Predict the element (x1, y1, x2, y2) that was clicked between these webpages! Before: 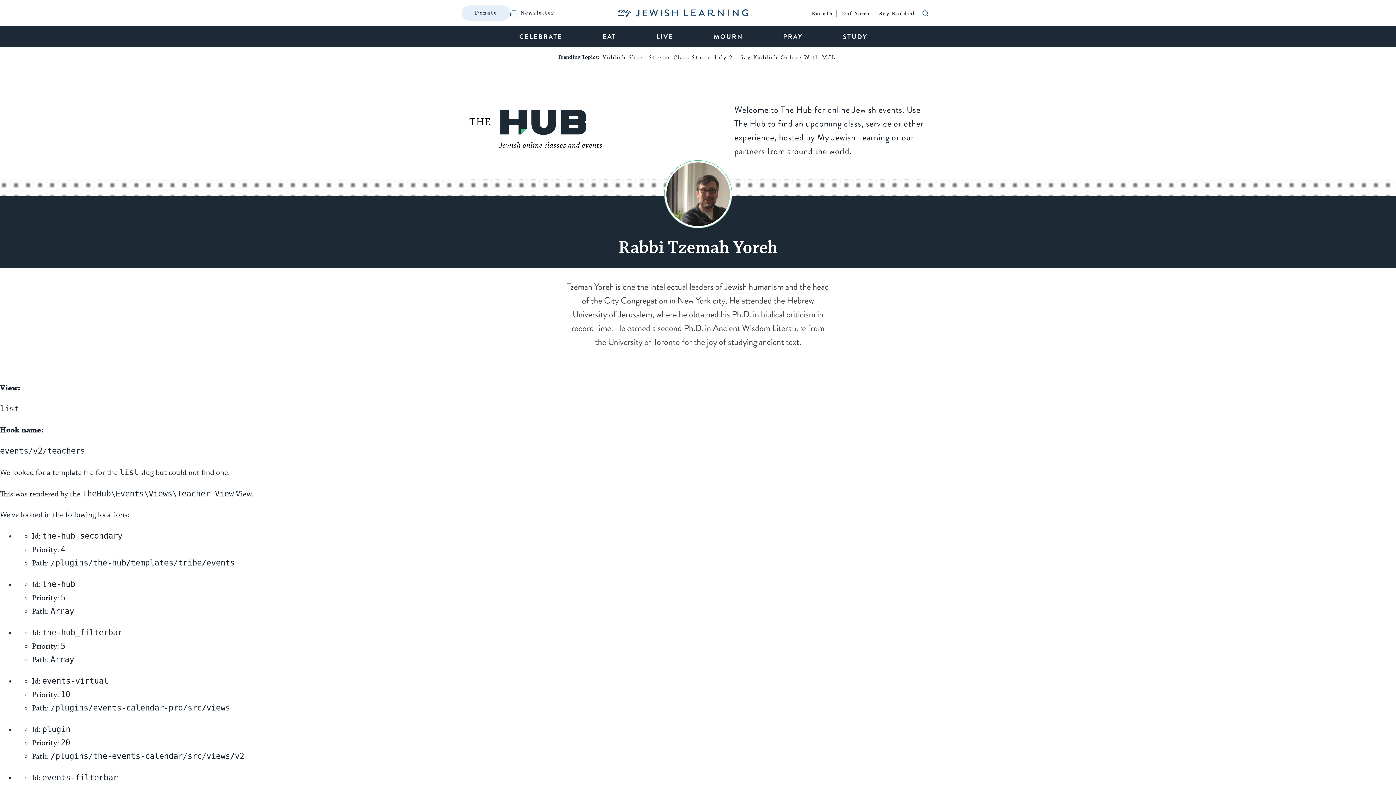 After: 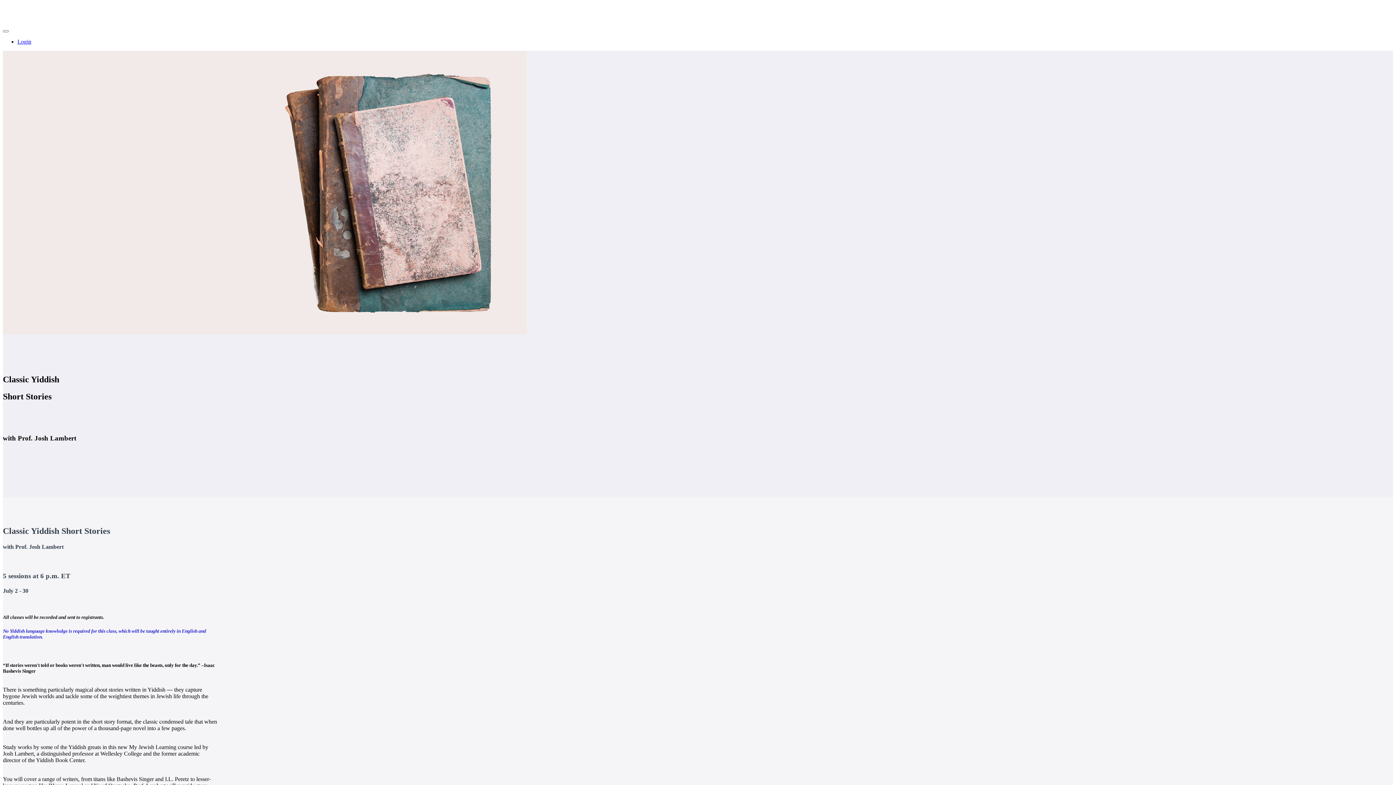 Action: label: Yiddish Short Stories Class Starts July 2 bbox: (600, 54, 736, 60)